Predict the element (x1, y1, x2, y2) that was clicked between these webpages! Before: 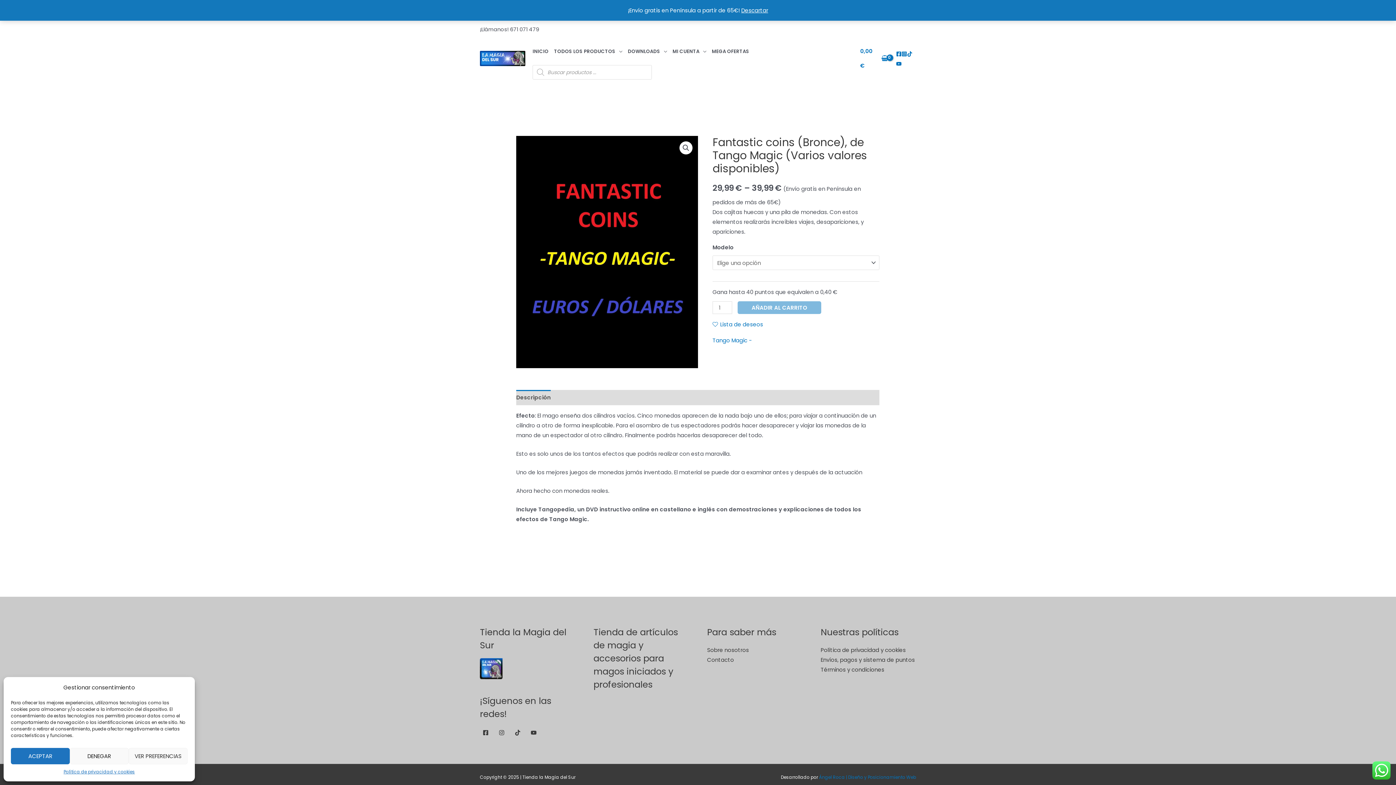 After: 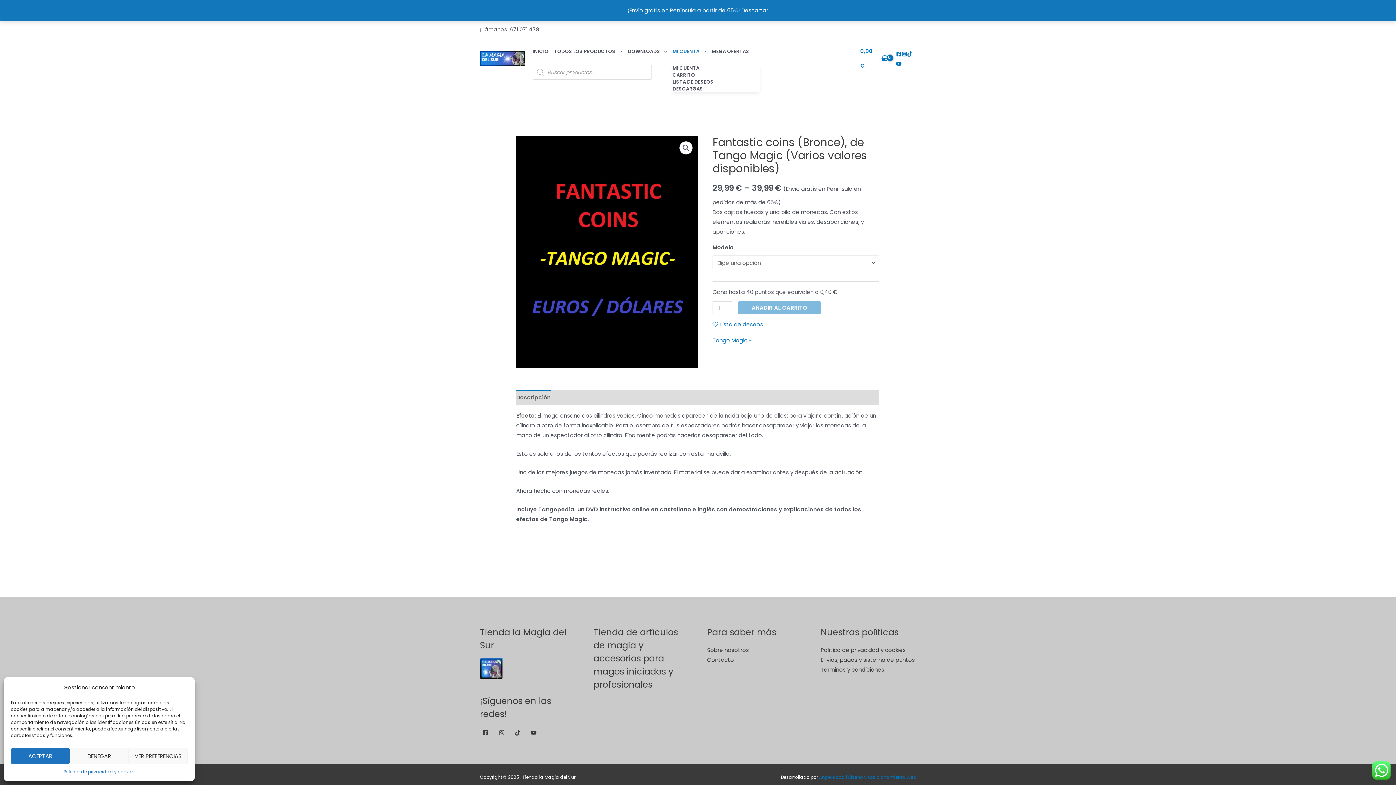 Action: label: MI CUENTA bbox: (672, 37, 712, 65)